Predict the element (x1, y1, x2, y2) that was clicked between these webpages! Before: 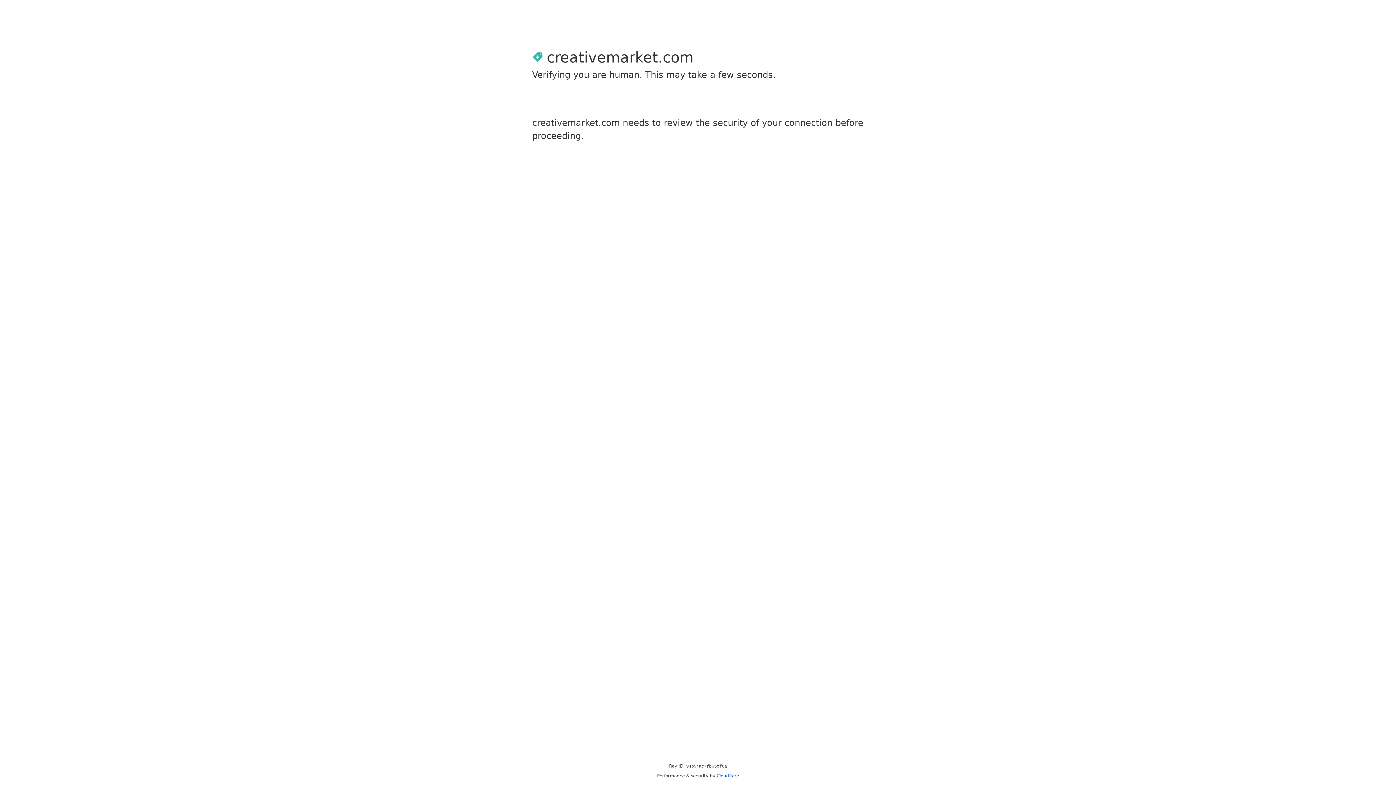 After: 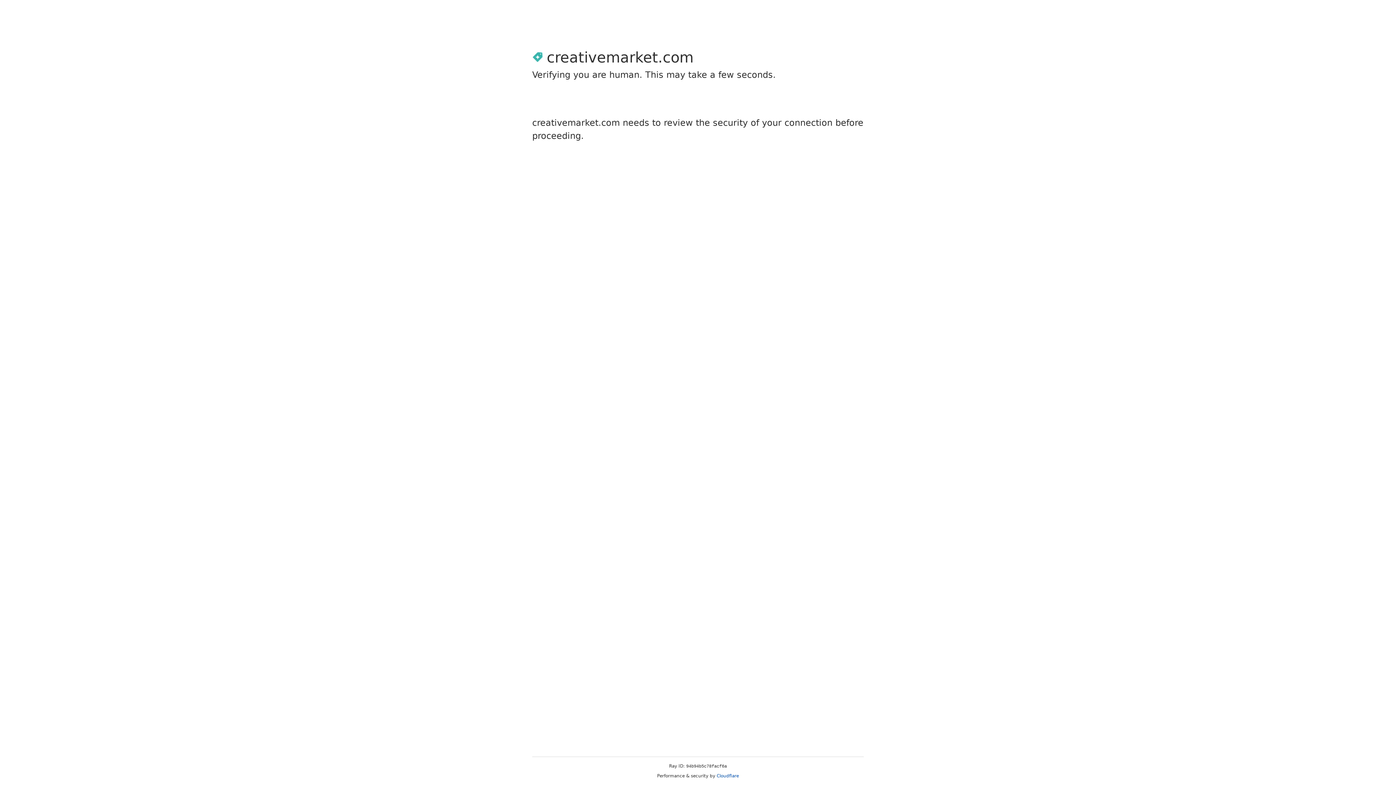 Action: label: Cloudflare bbox: (716, 773, 739, 778)